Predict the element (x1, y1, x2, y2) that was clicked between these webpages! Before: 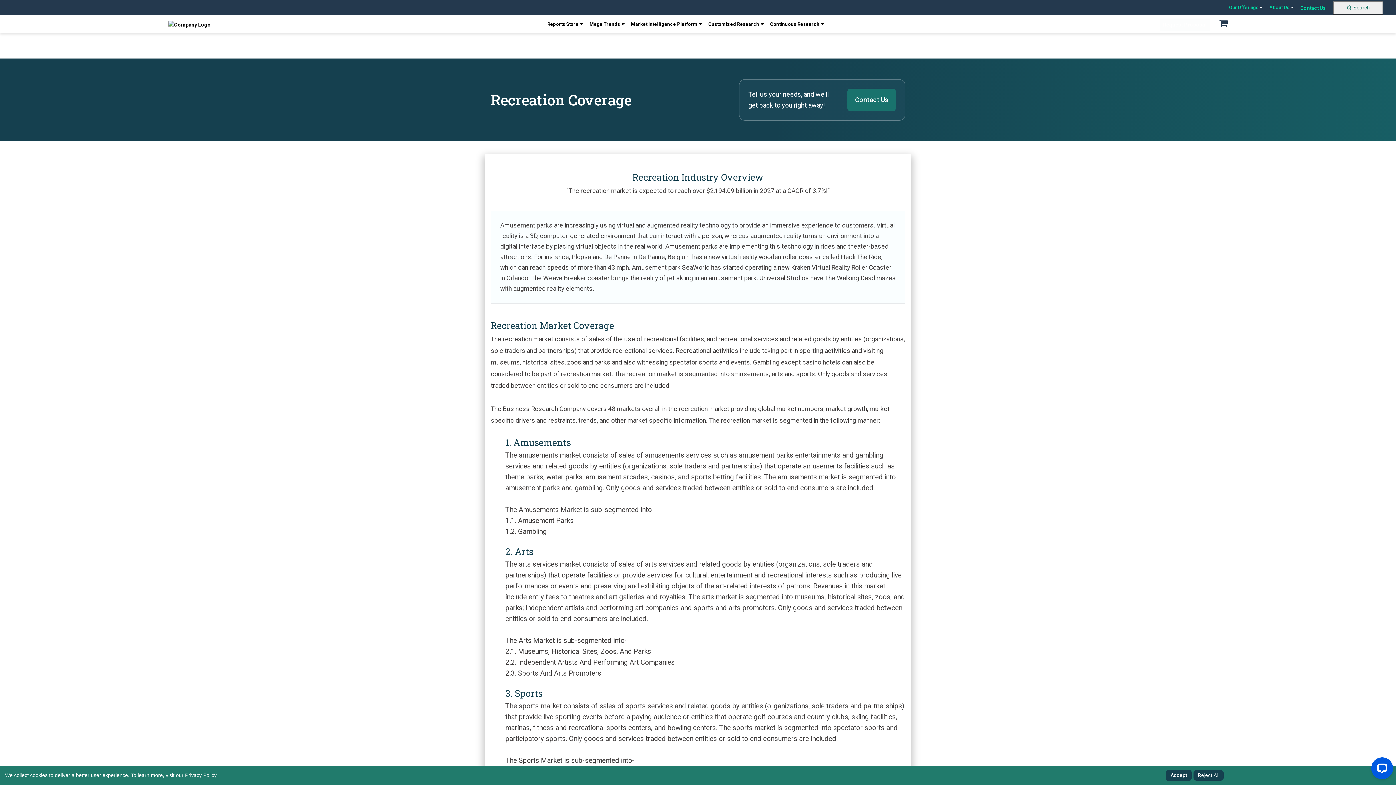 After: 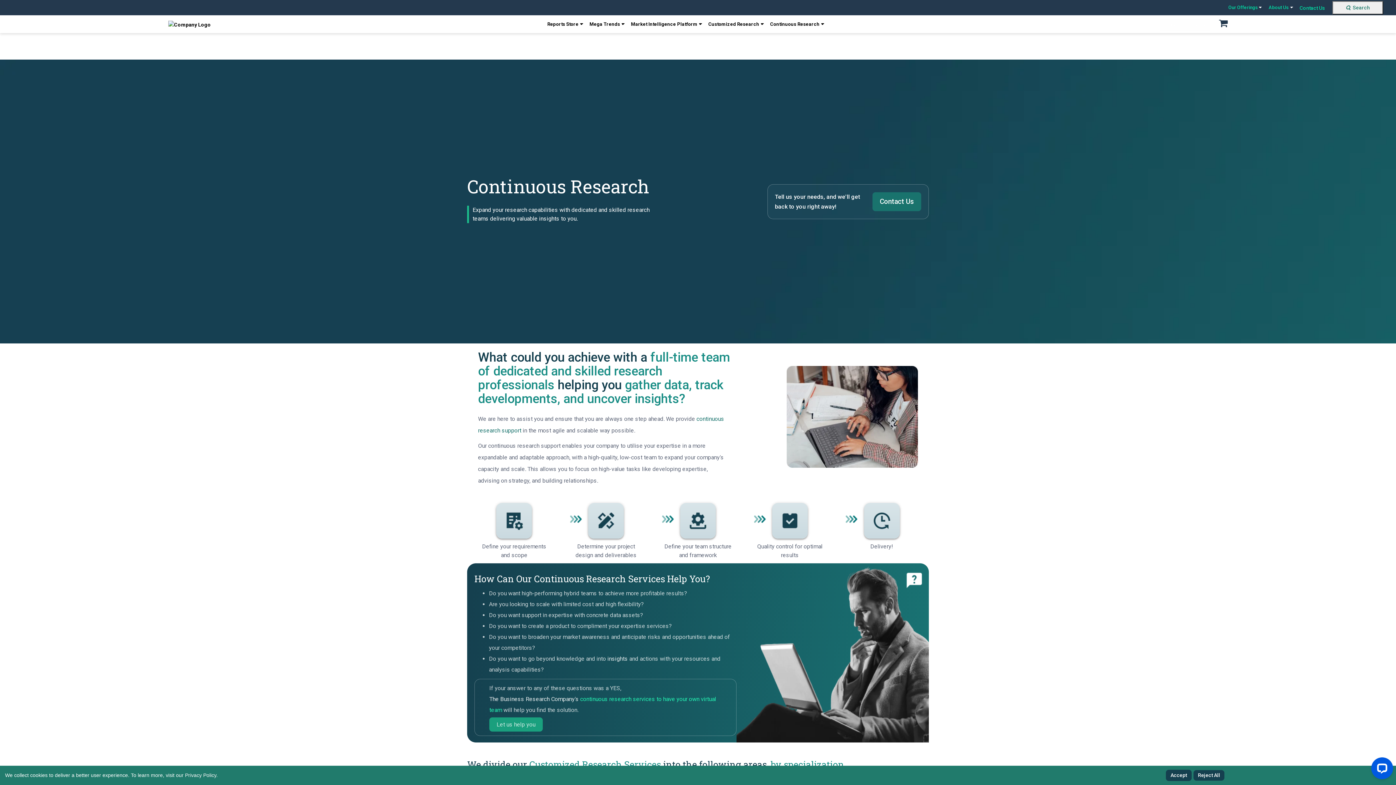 Action: label: Continuous Research  bbox: (766, 16, 827, 31)